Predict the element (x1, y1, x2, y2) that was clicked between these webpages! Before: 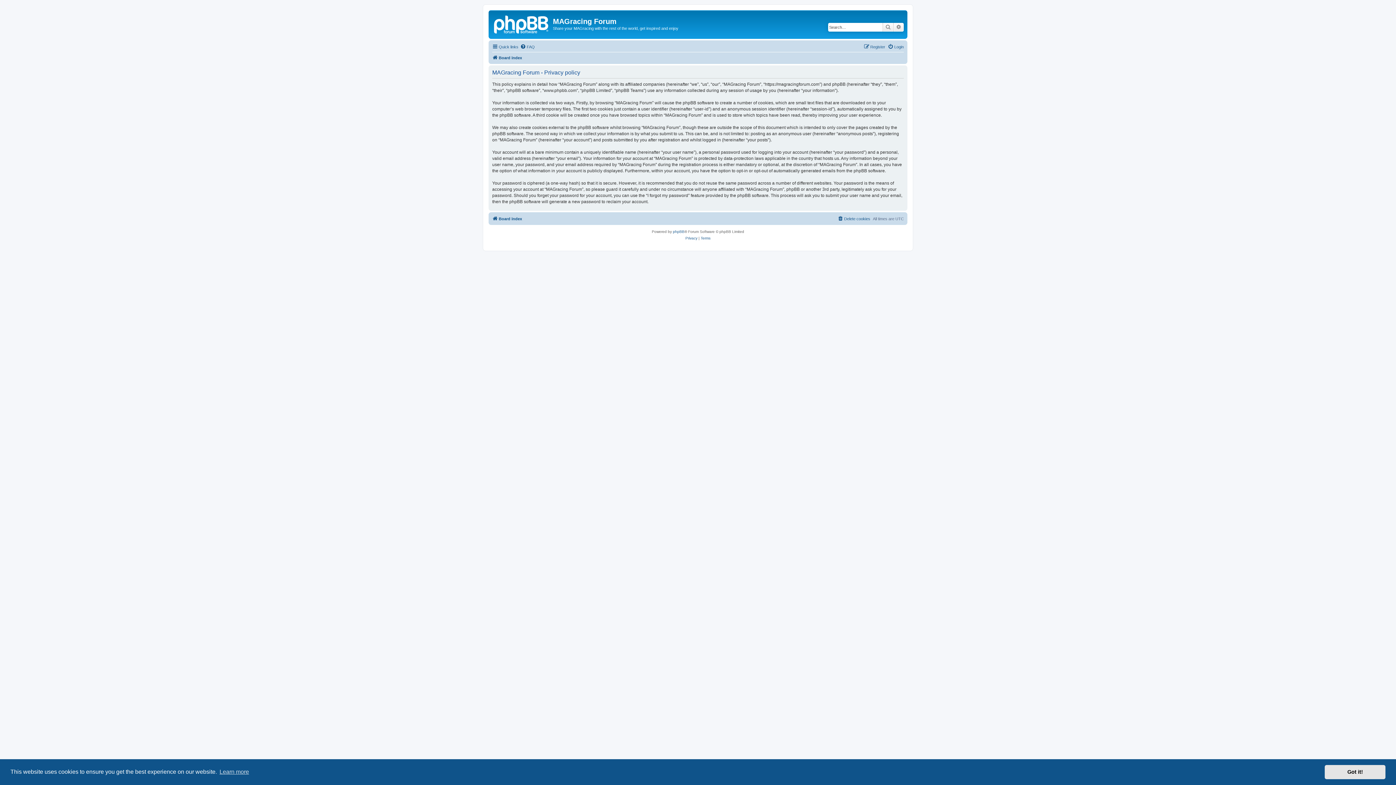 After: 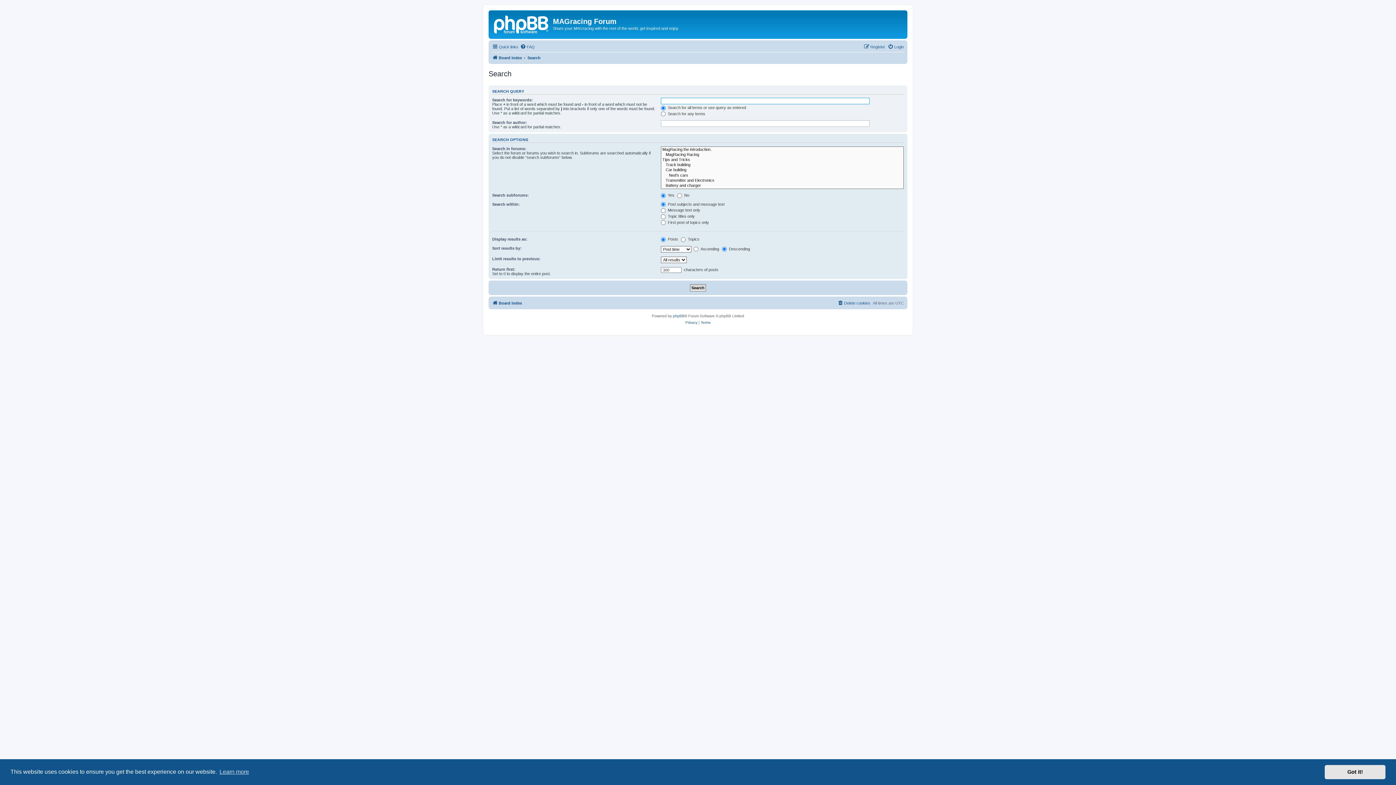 Action: bbox: (882, 22, 893, 31) label: Search